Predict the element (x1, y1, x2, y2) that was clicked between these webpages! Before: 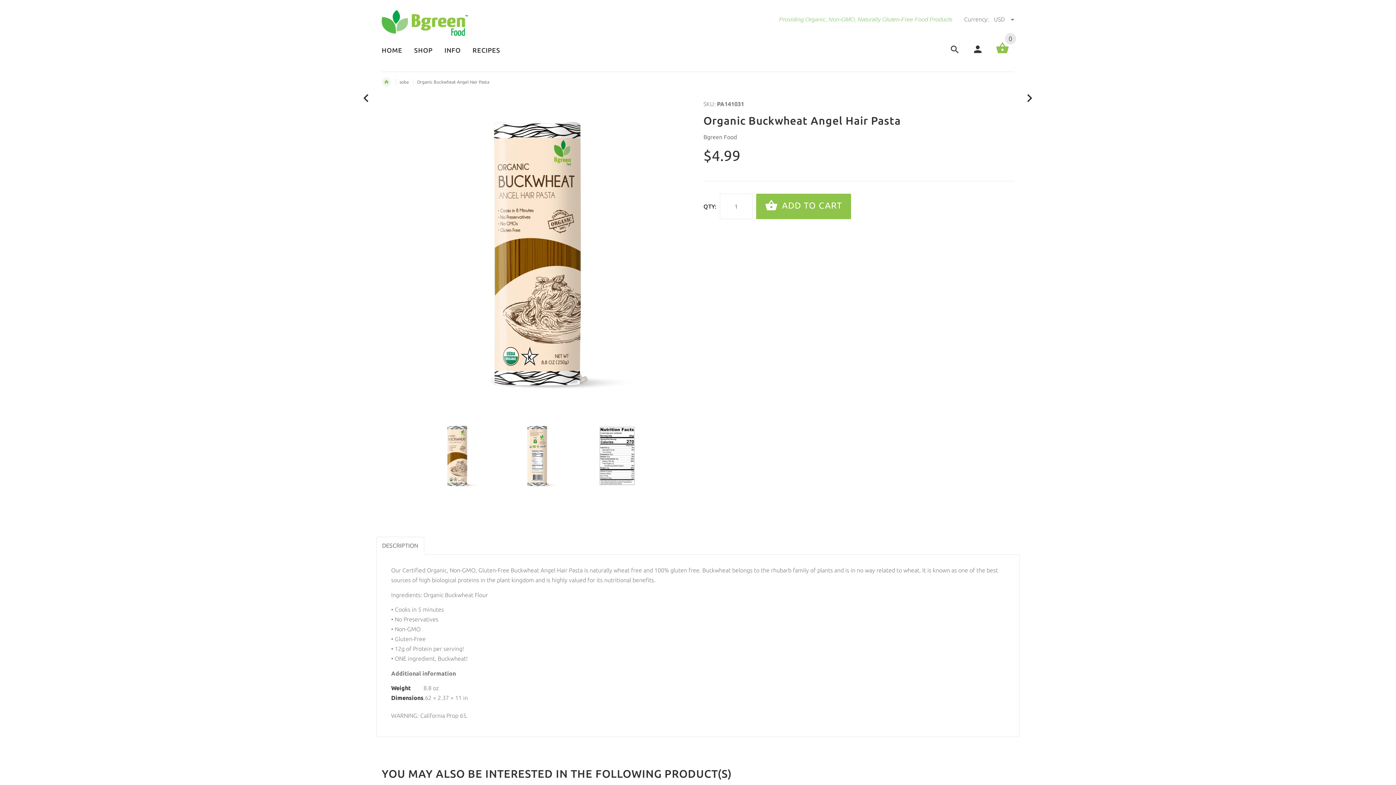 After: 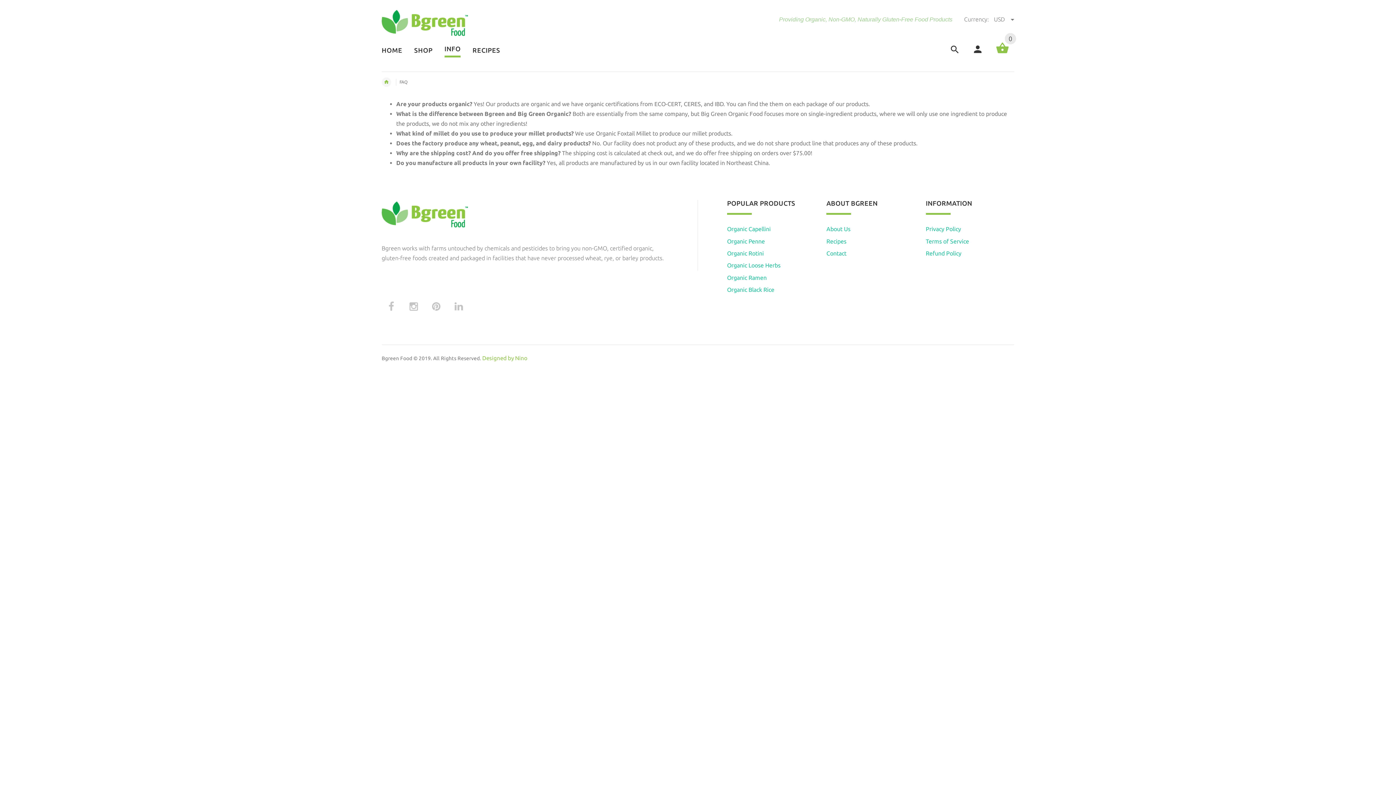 Action: label: INFO bbox: (438, 39, 466, 62)